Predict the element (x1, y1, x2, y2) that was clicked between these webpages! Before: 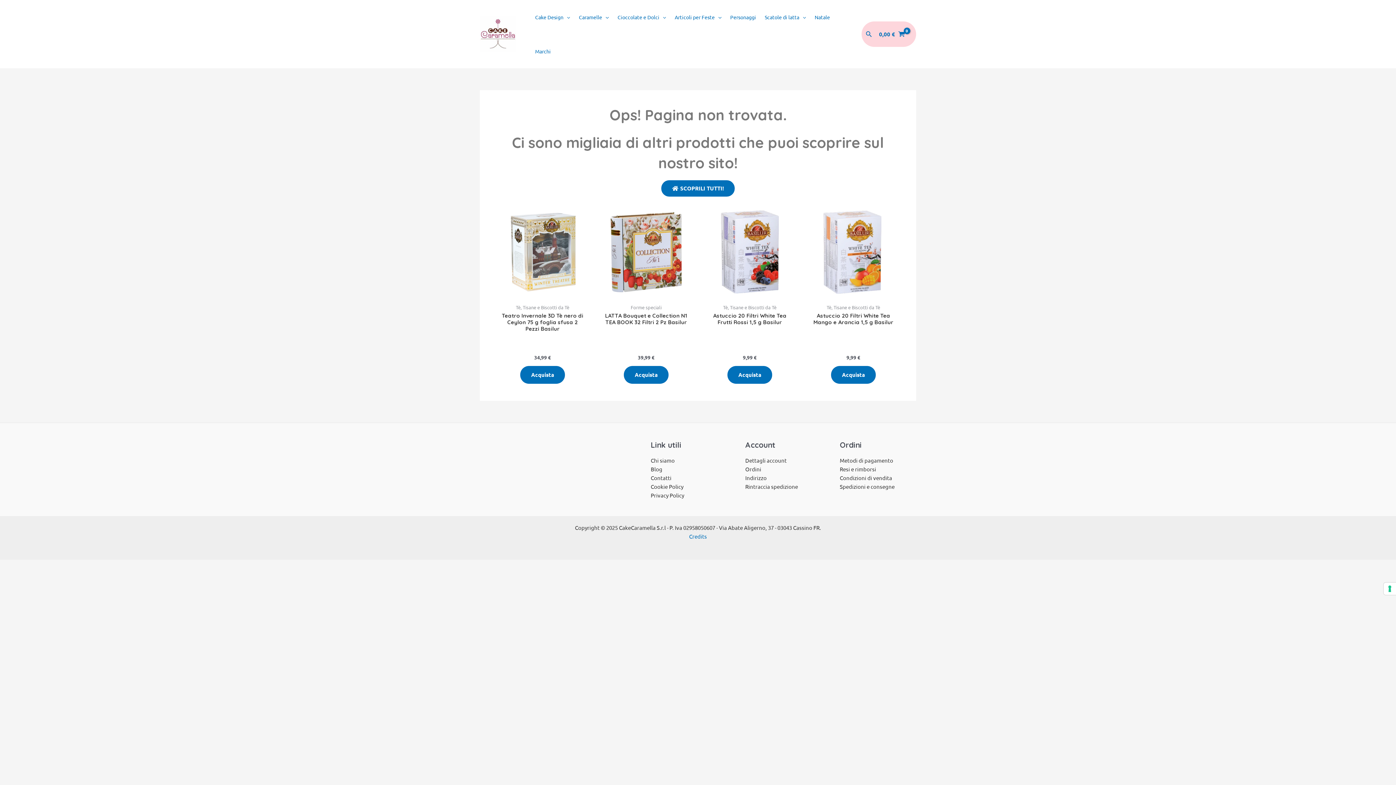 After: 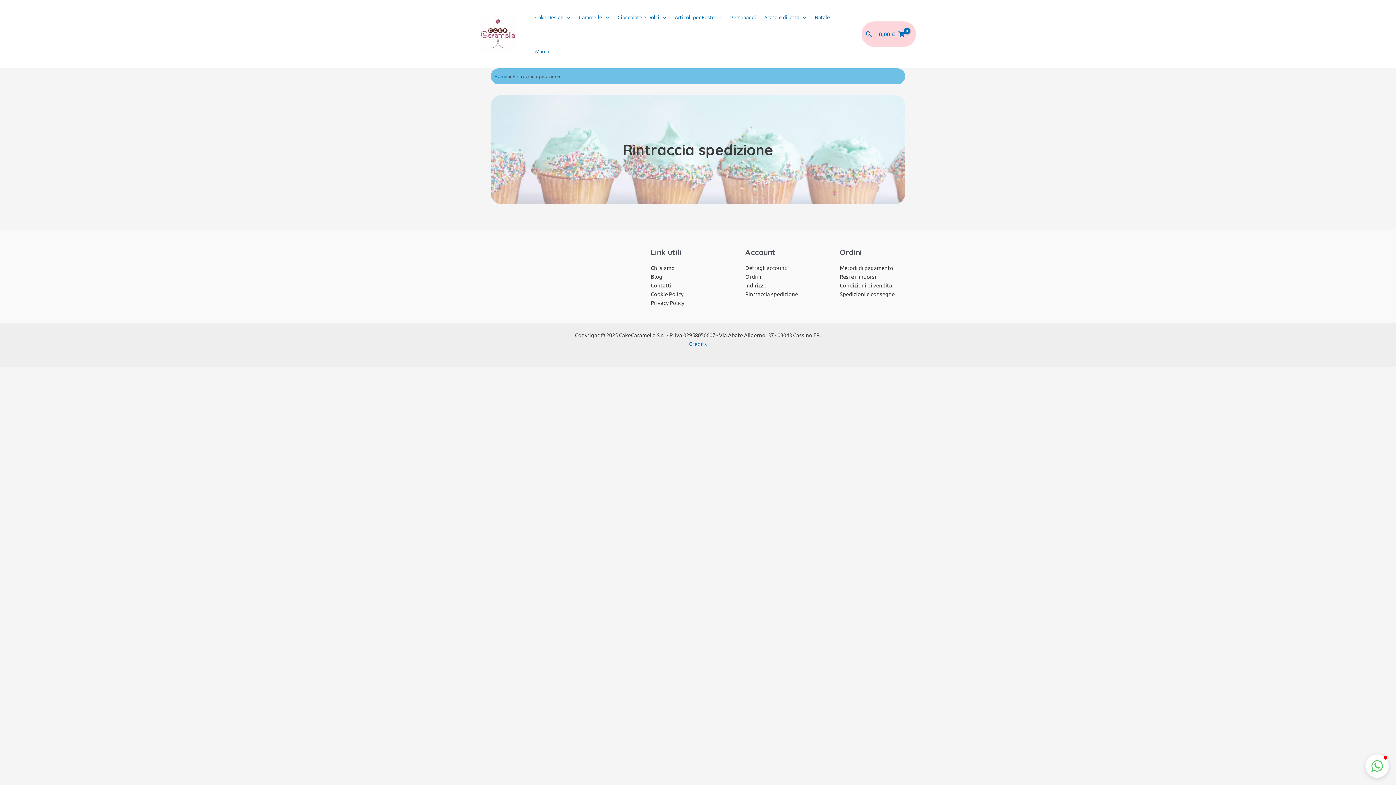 Action: bbox: (745, 483, 798, 490) label: Rintraccia spedizione